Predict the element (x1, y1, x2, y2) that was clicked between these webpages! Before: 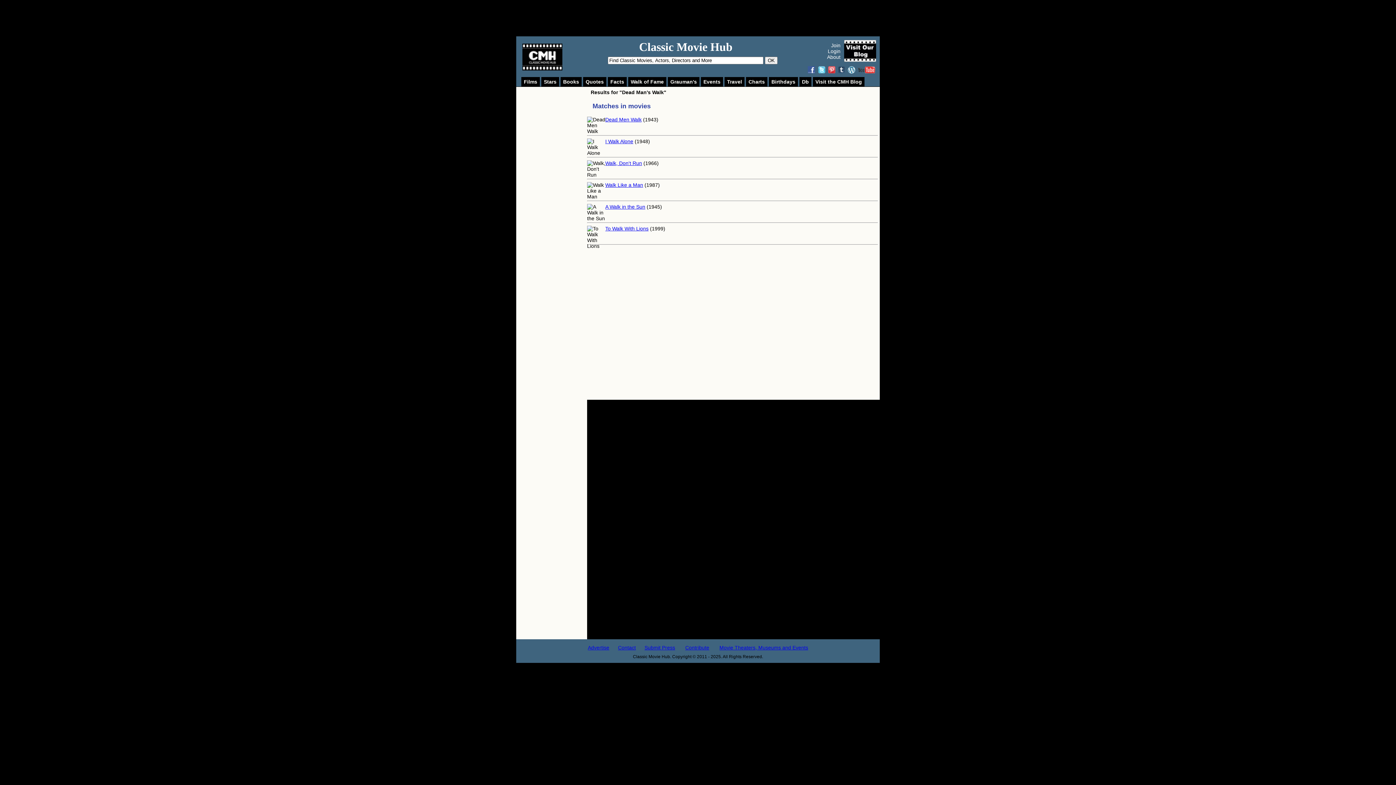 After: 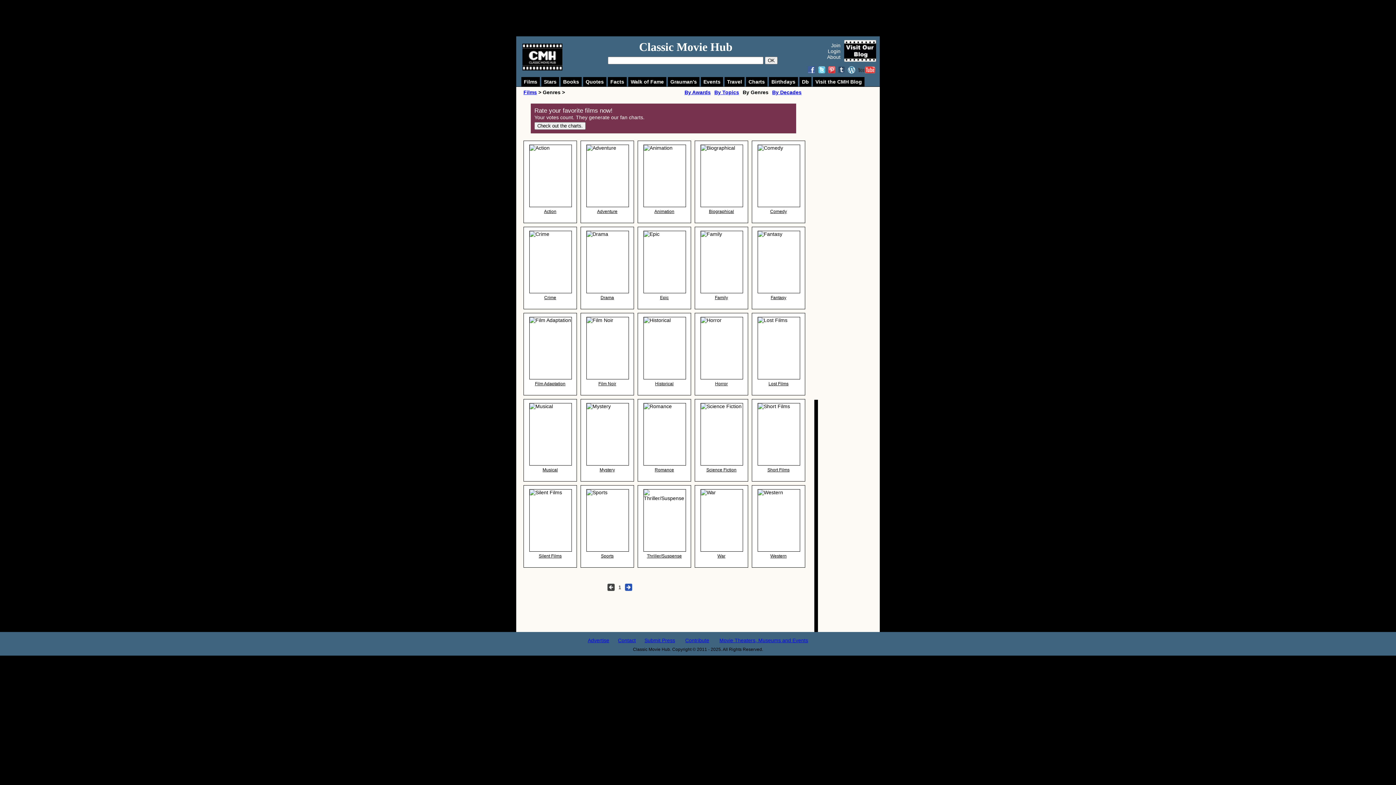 Action: bbox: (521, 77, 540, 86) label: Films